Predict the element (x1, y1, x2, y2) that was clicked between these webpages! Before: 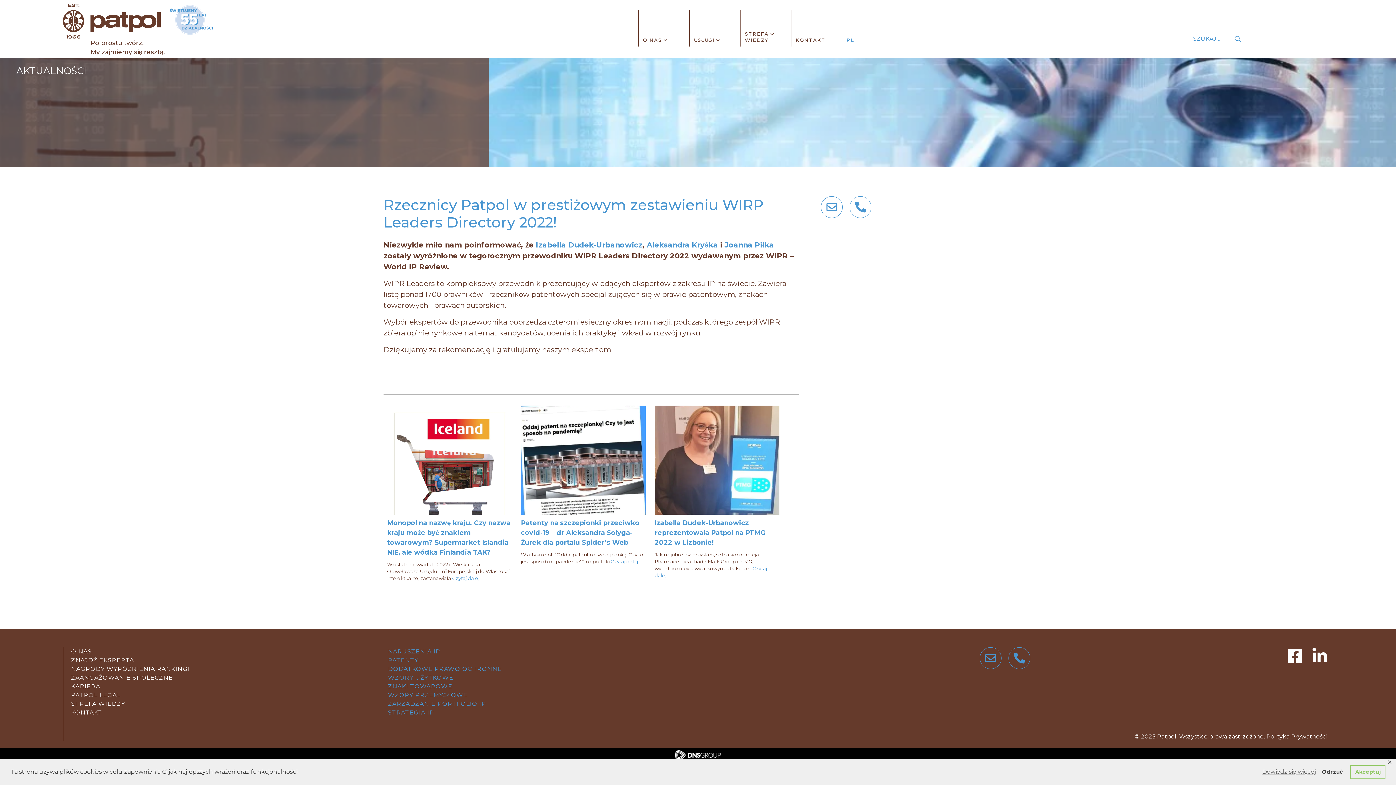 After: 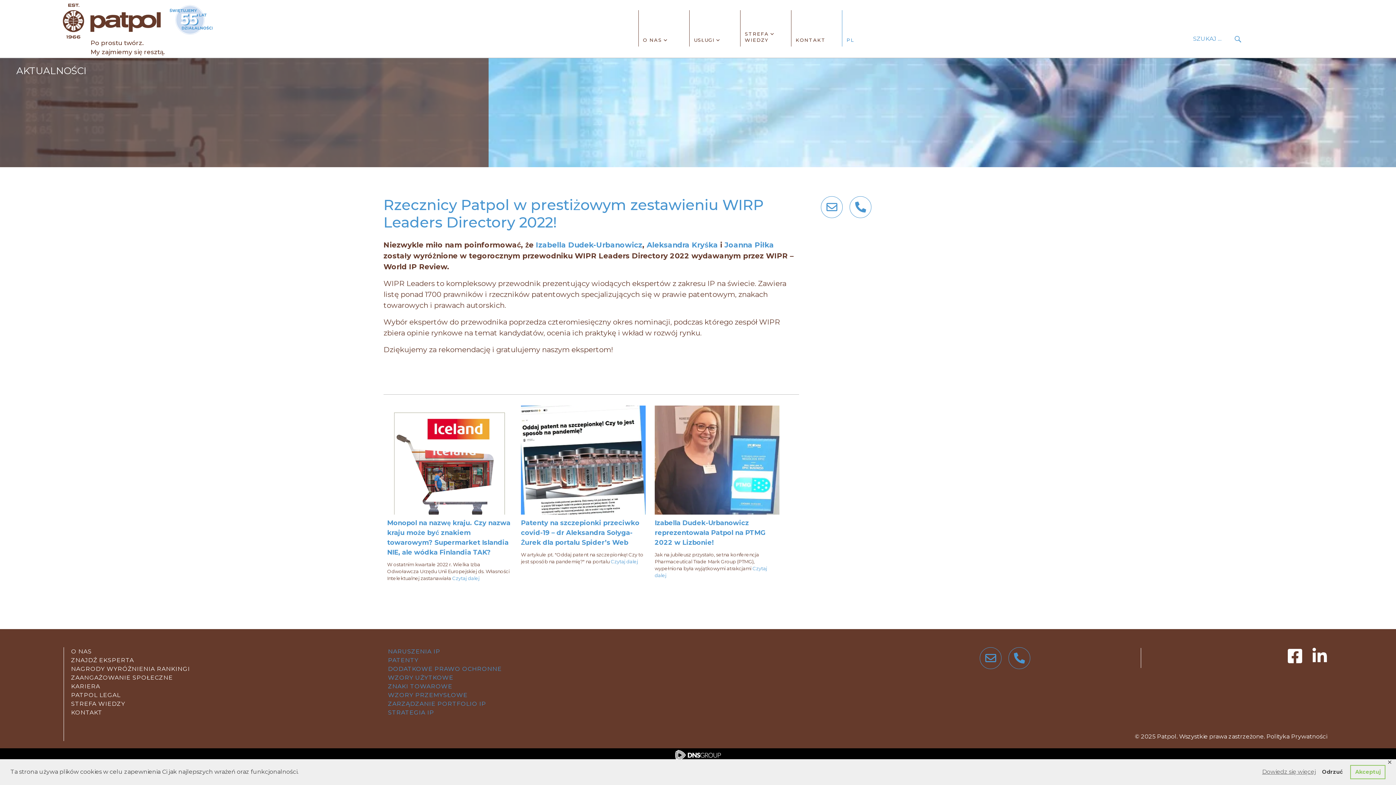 Action: bbox: (1008, 657, 1036, 664)